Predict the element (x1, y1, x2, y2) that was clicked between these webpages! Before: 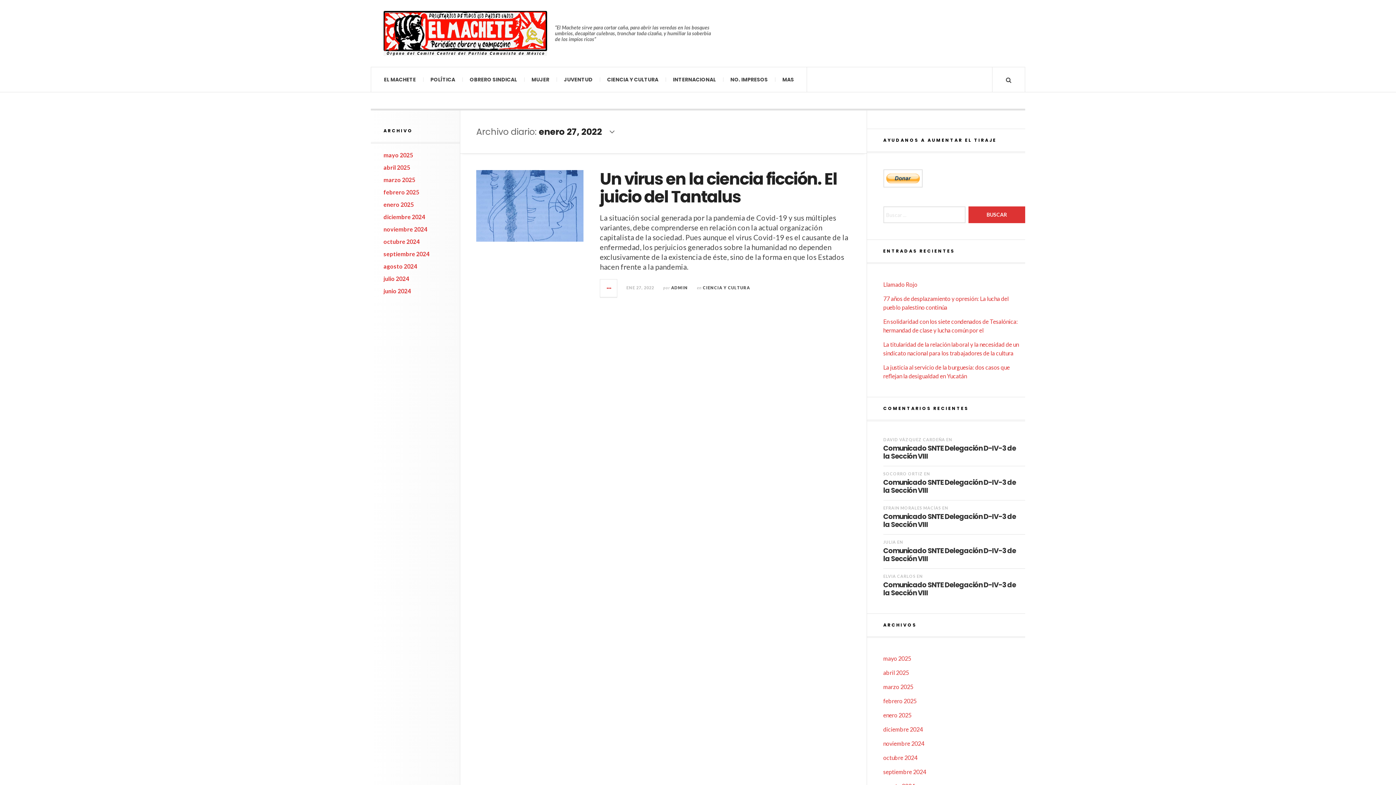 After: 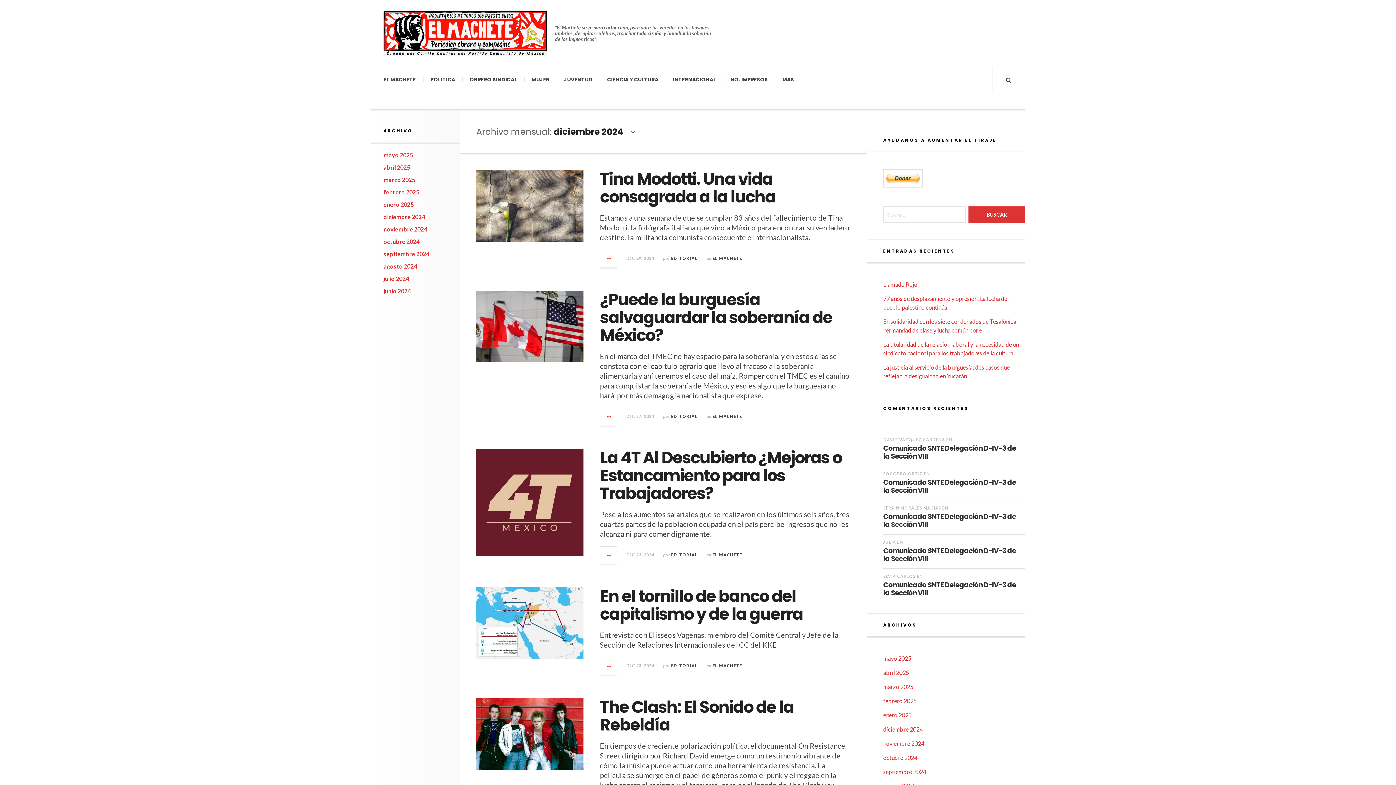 Action: label: diciembre 2024 bbox: (883, 726, 923, 733)